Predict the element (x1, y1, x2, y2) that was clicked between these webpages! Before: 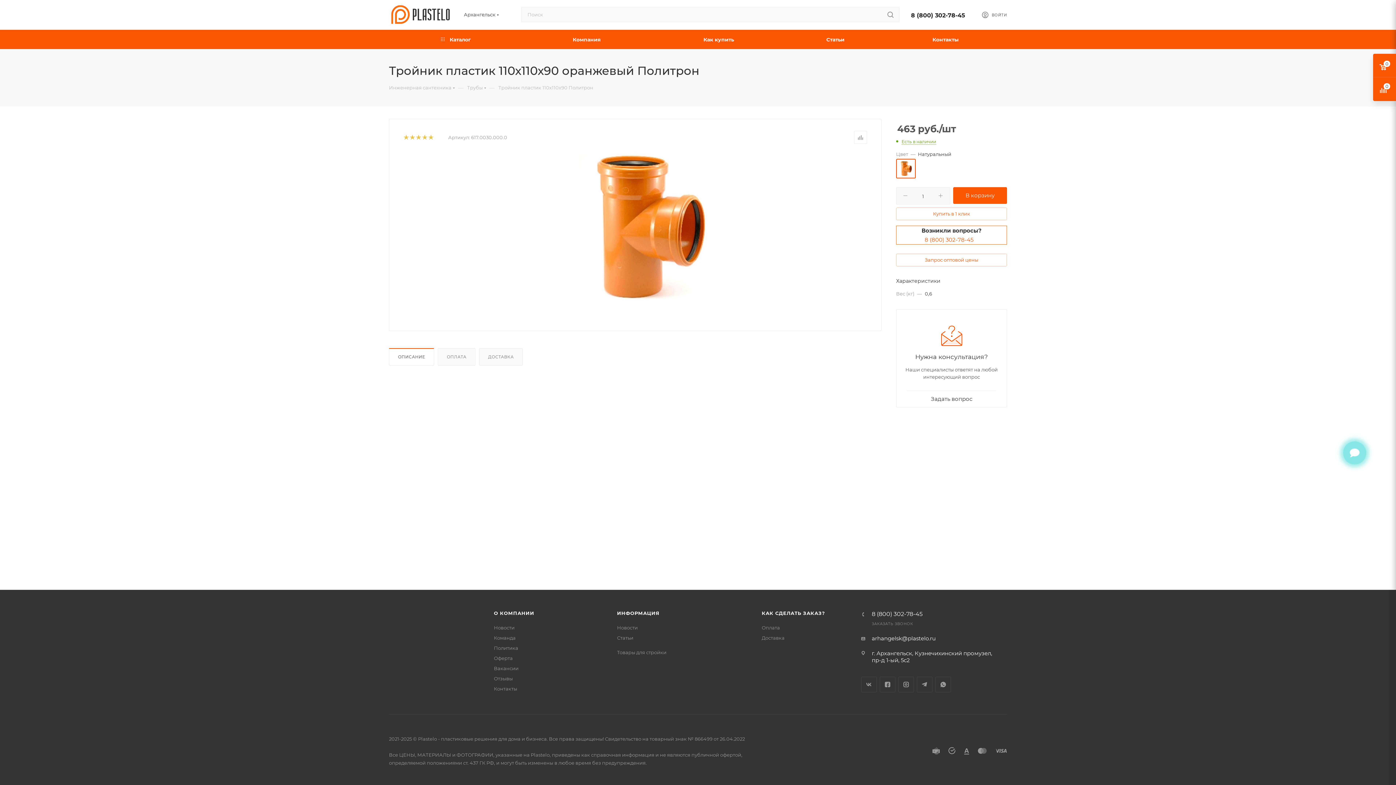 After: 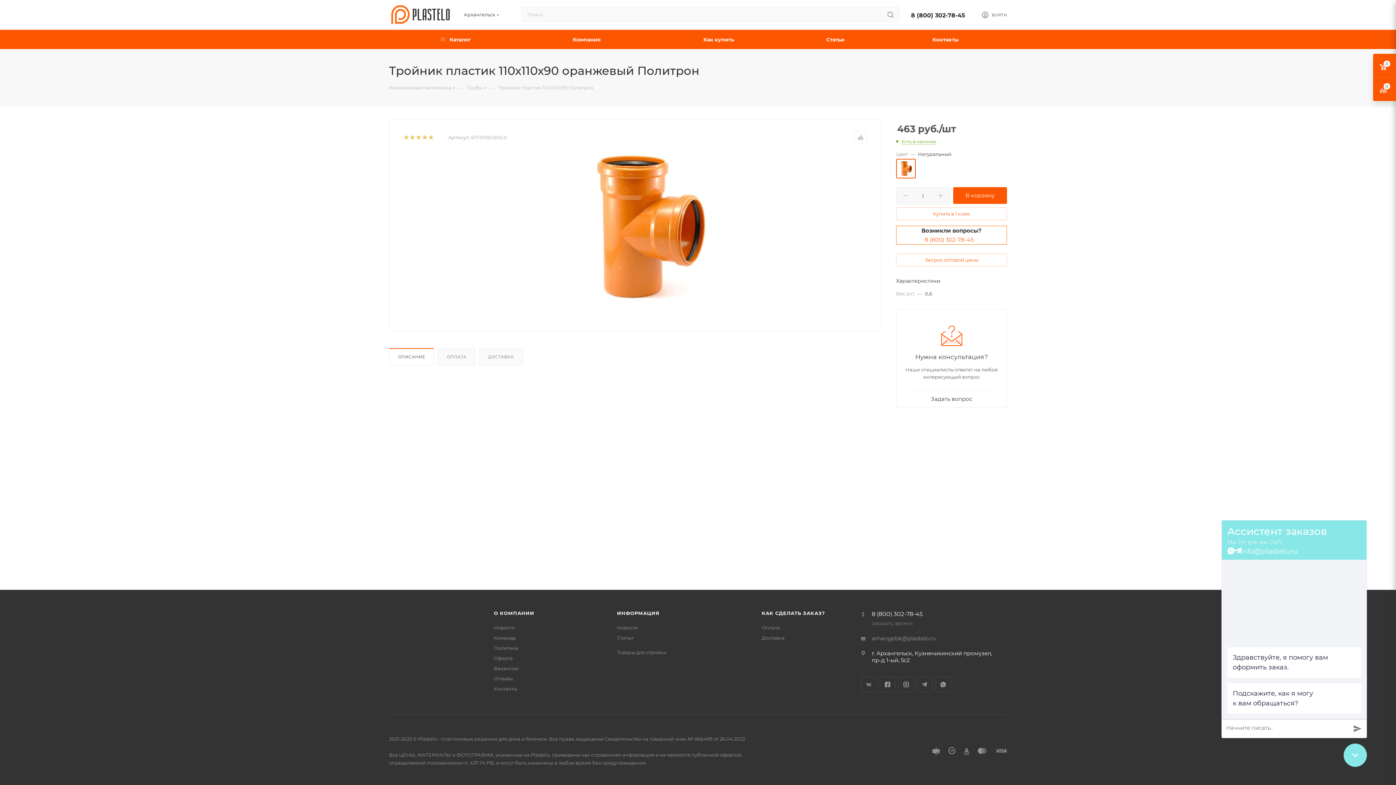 Action: label: arhangelsk@plastelo.ru bbox: (871, 635, 935, 642)